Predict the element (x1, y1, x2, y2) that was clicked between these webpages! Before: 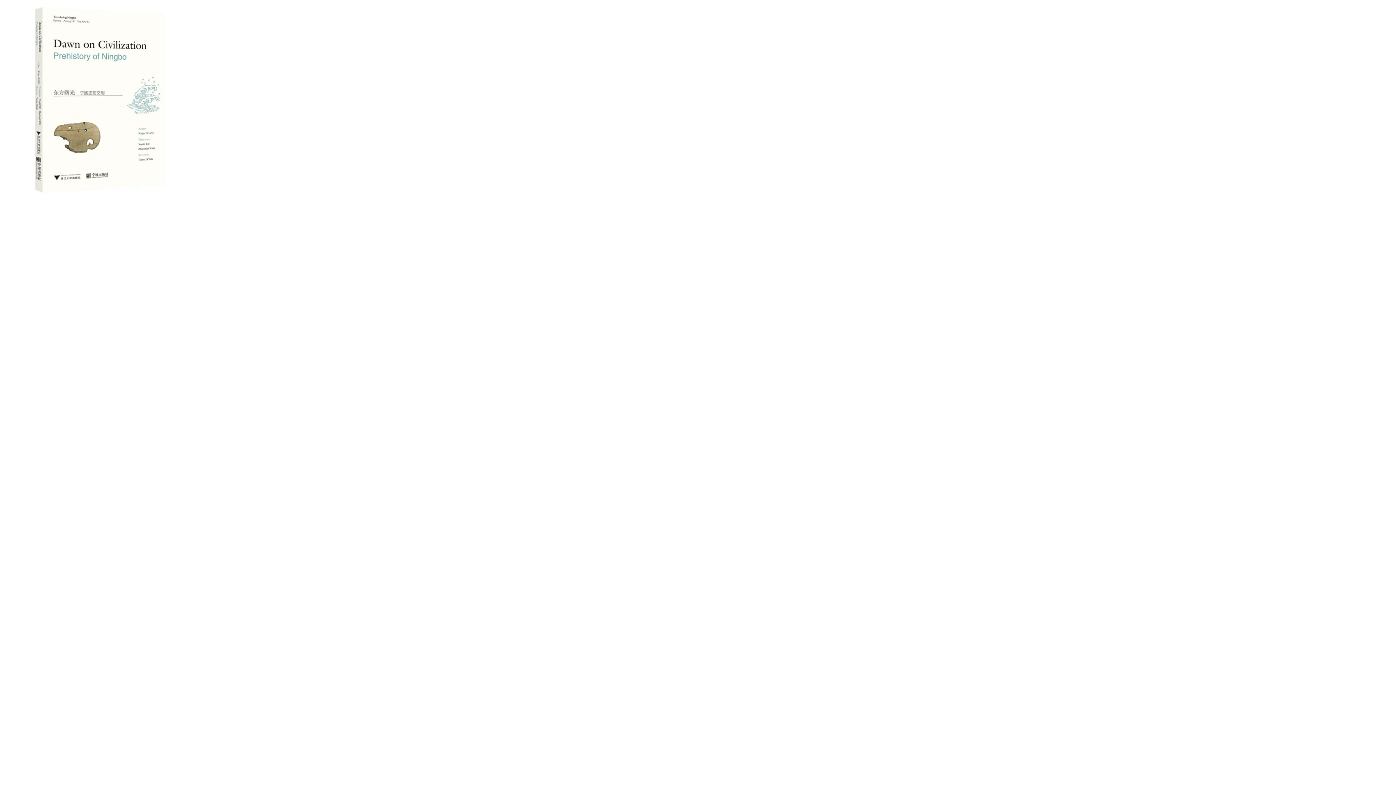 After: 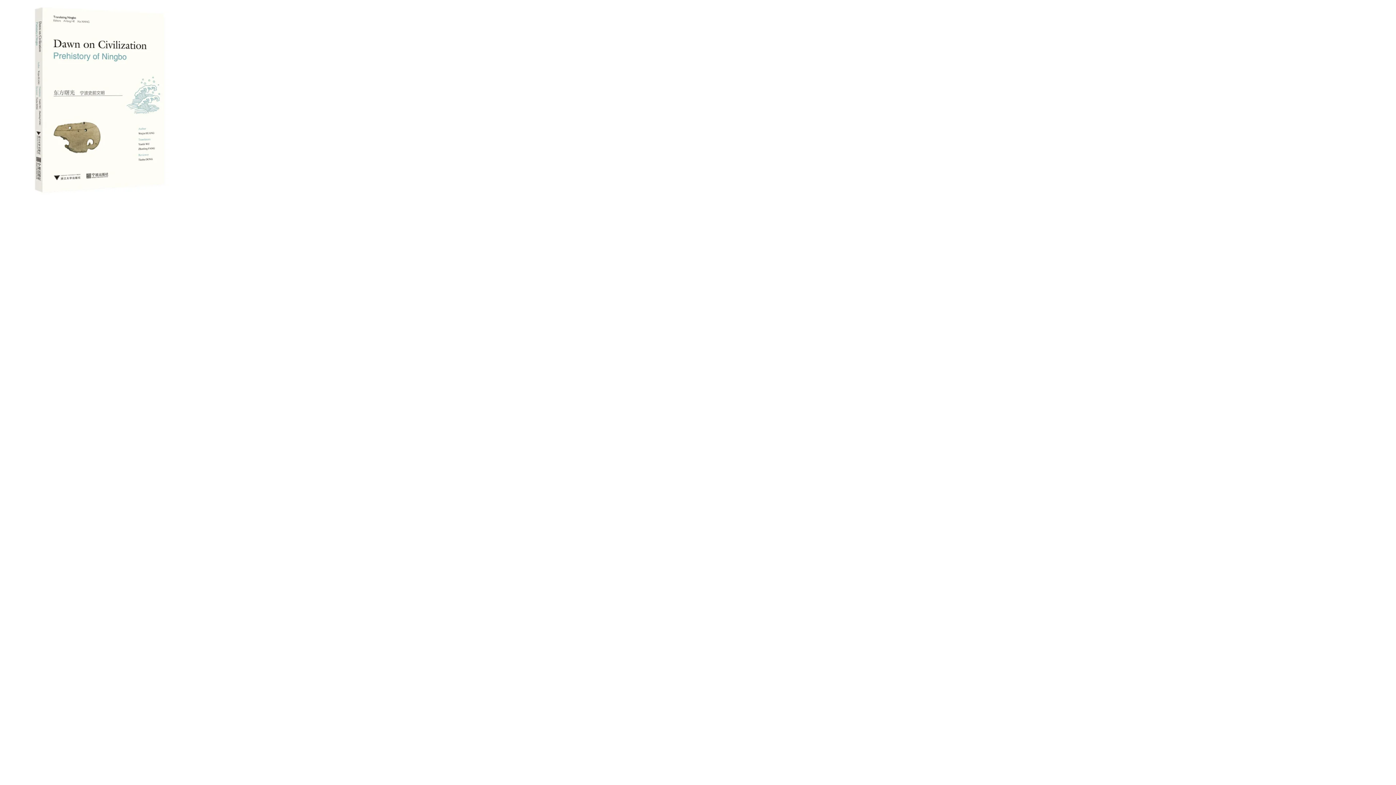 Action: bbox: (0, 194, 200, 201)